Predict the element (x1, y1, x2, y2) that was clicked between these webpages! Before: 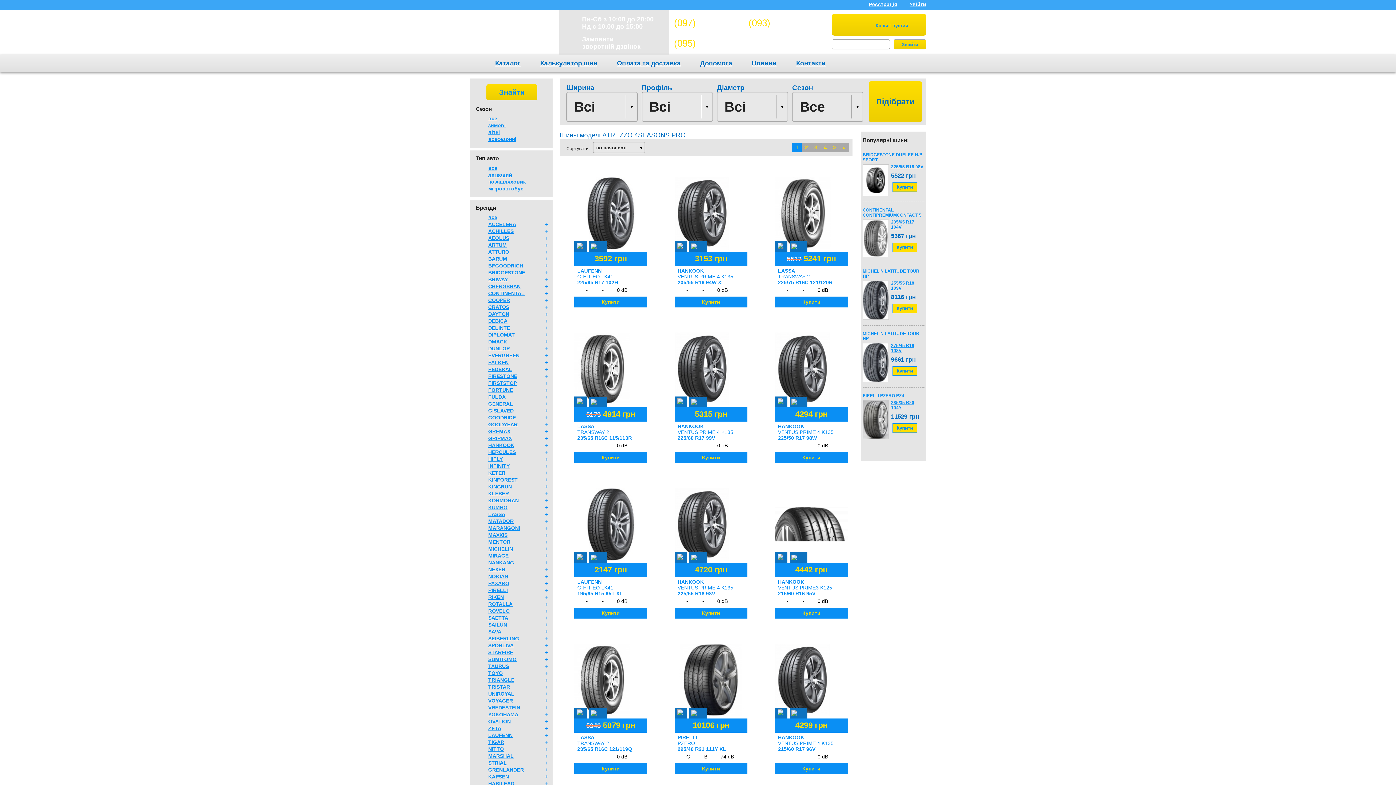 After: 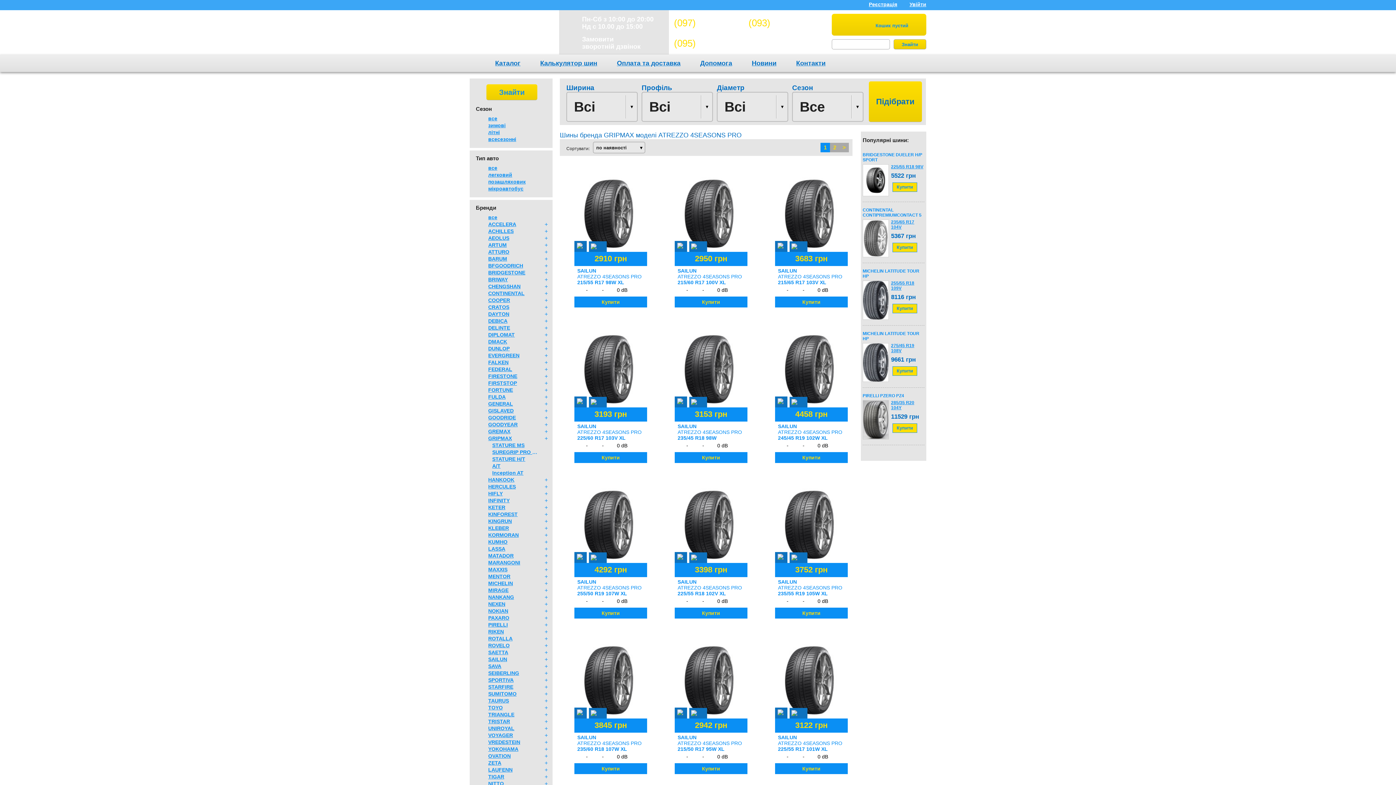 Action: label: GRIPMAX bbox: (488, 435, 512, 441)